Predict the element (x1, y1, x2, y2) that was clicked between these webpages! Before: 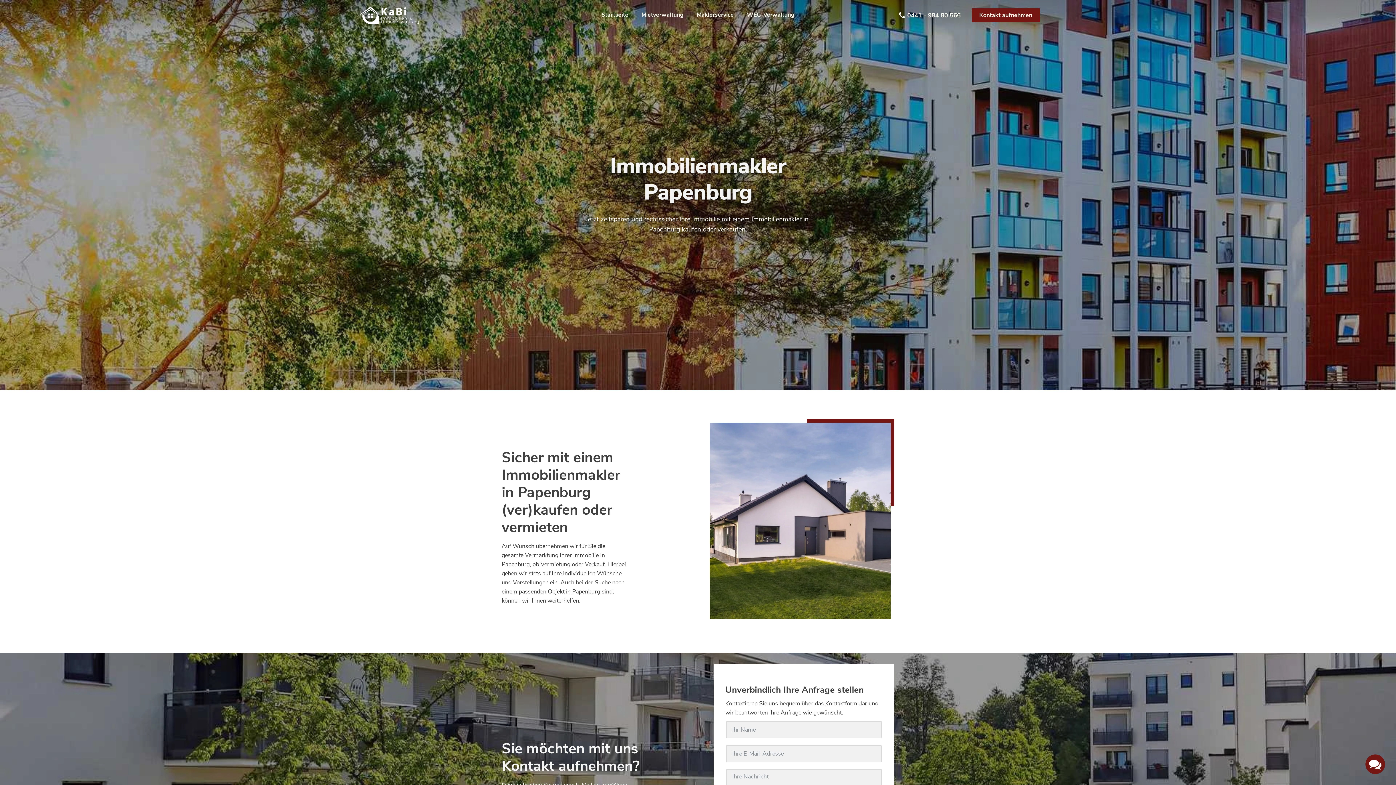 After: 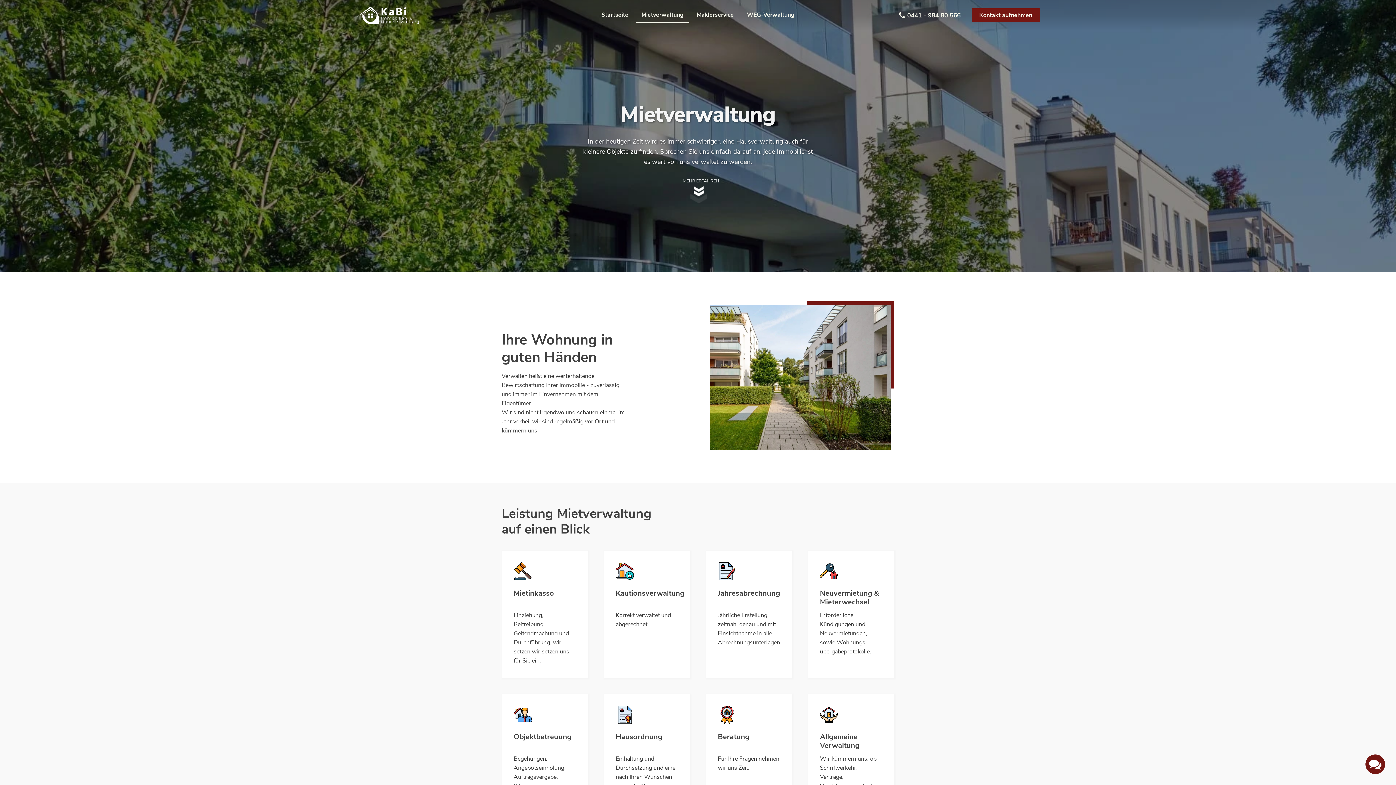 Action: label: Mietverwaltung bbox: (636, 8, 689, 23)